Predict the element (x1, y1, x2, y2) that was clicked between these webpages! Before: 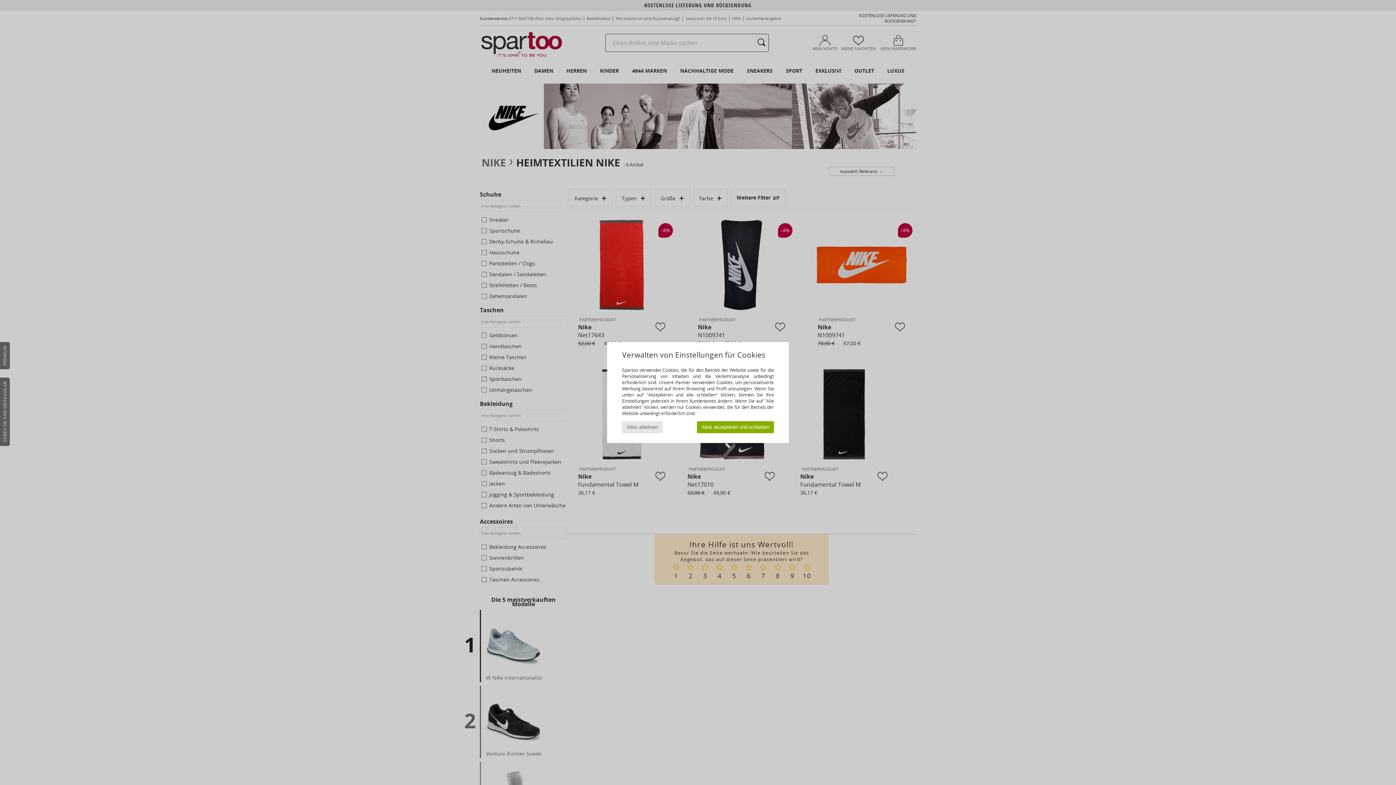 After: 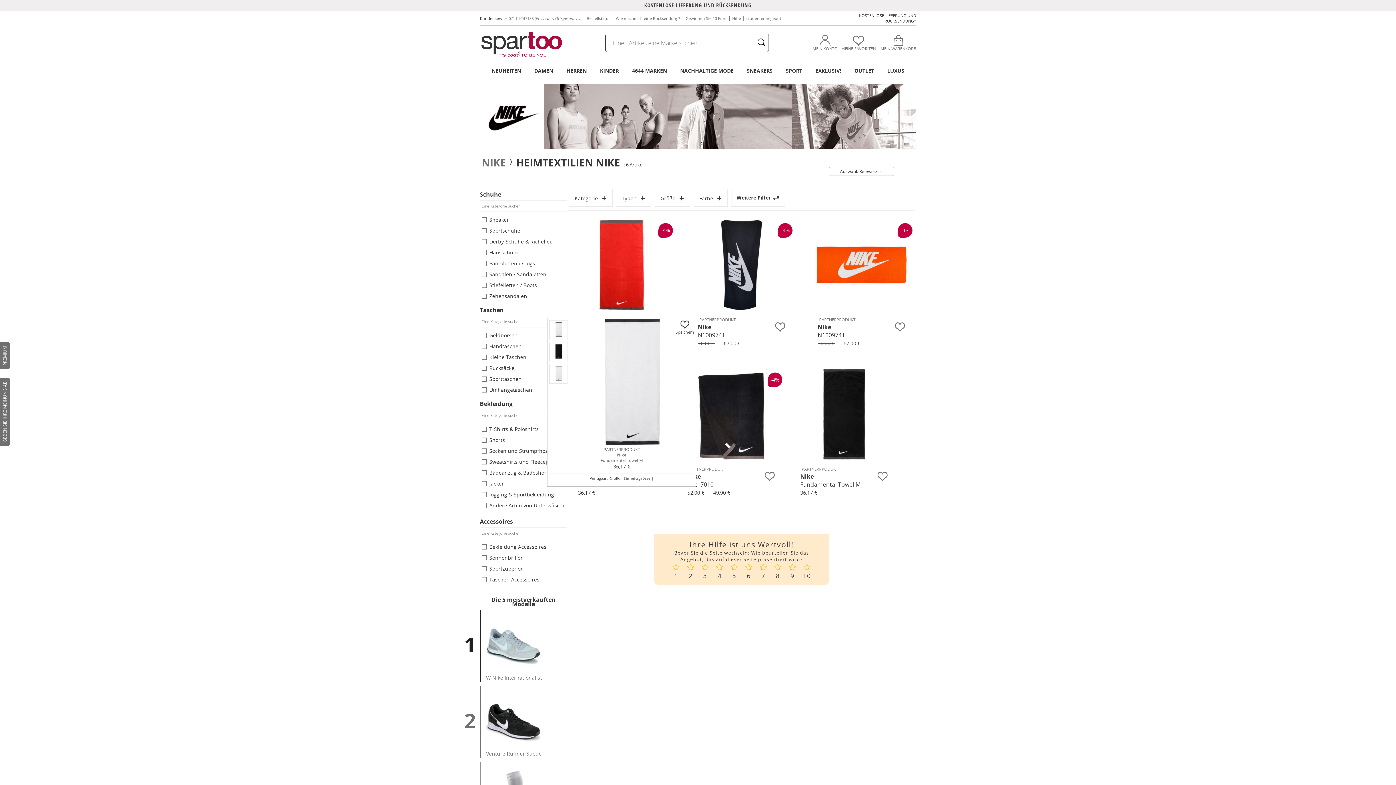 Action: bbox: (622, 421, 662, 433) label: Alles ablehnen